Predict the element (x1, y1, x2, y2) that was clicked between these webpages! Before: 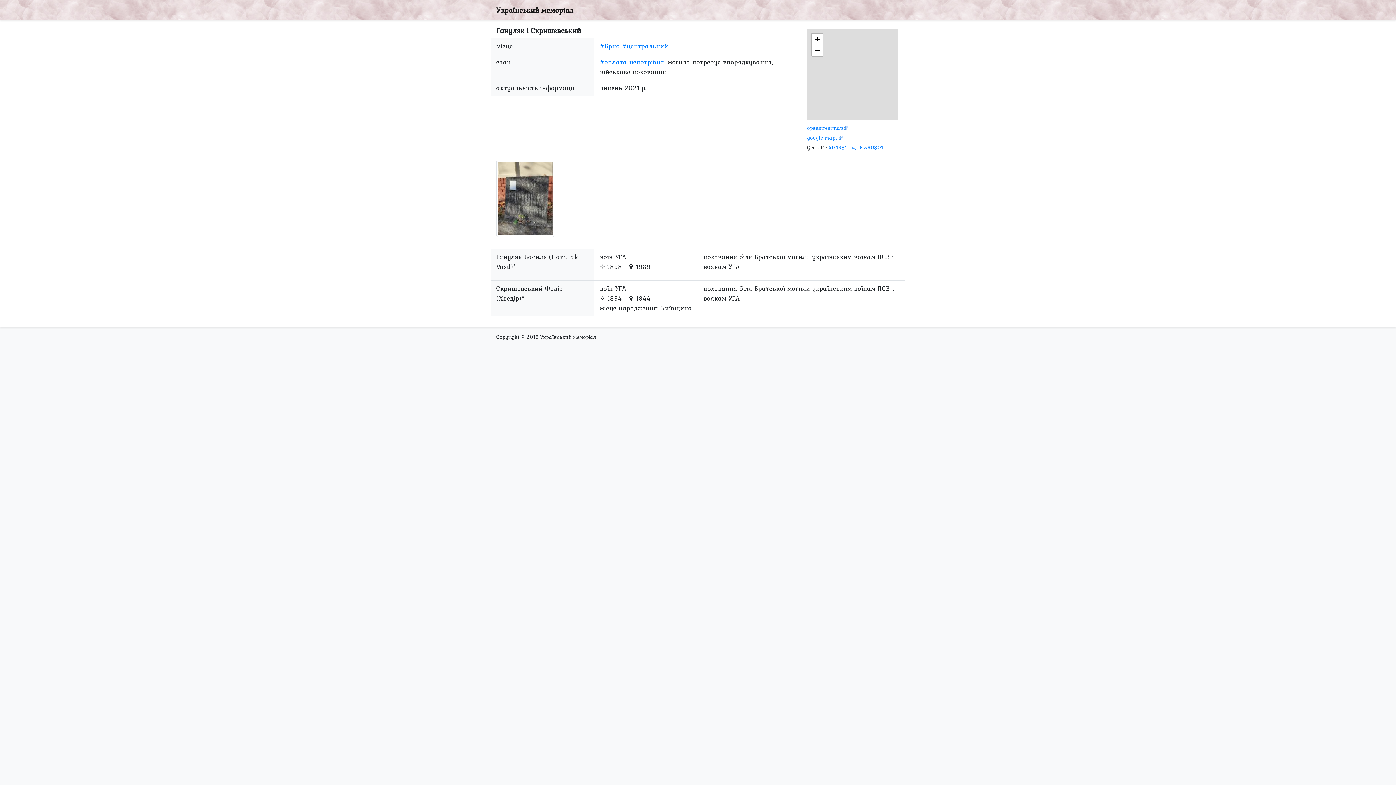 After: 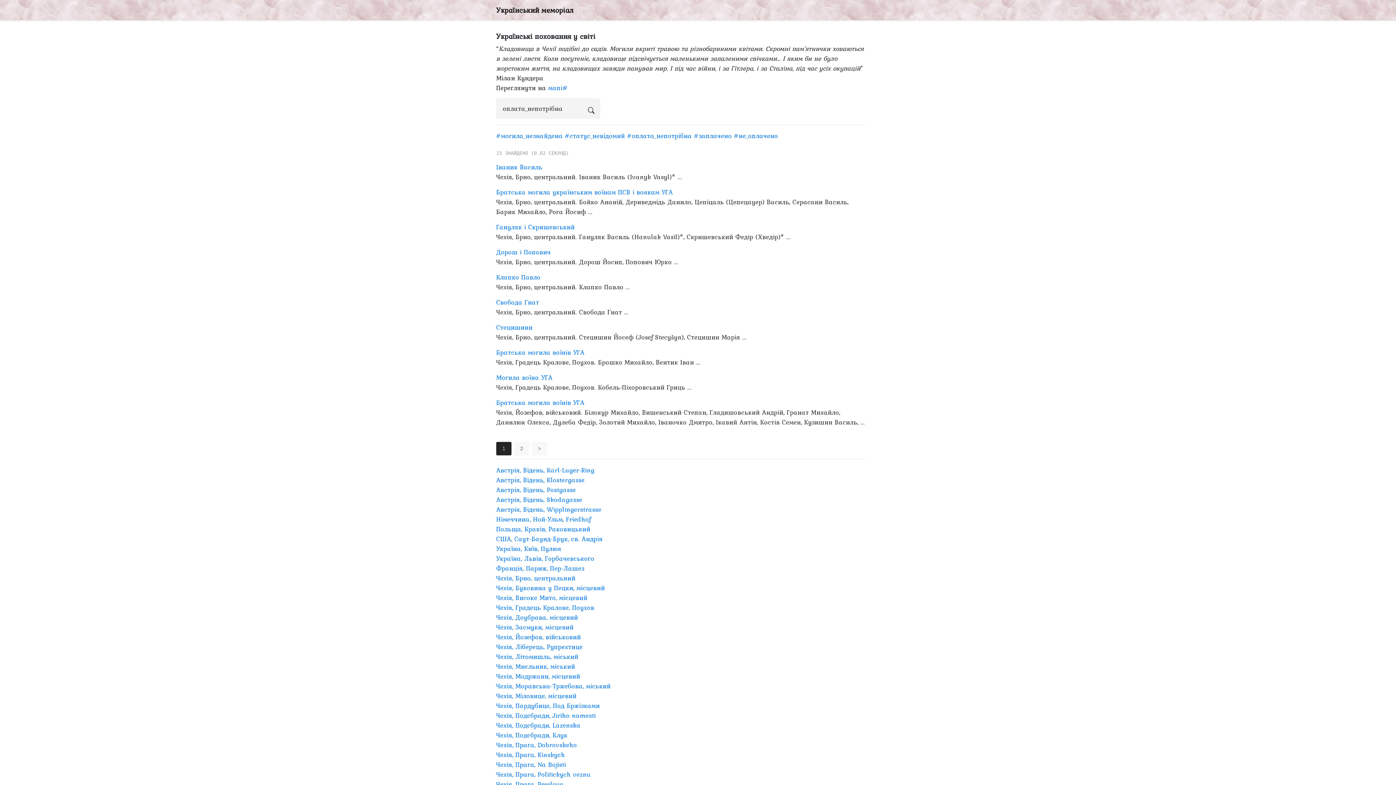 Action: bbox: (599, 57, 664, 66) label: #оплата_непотрібна